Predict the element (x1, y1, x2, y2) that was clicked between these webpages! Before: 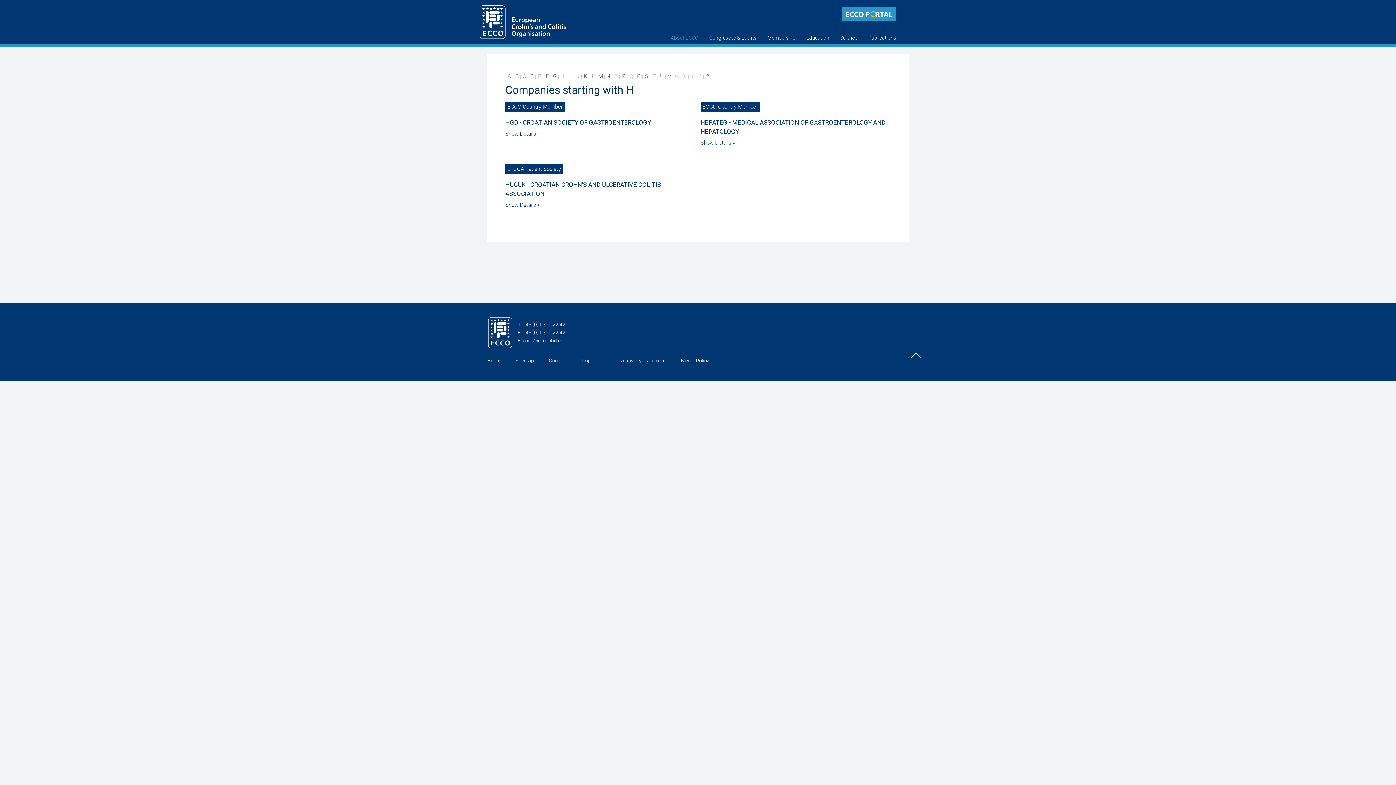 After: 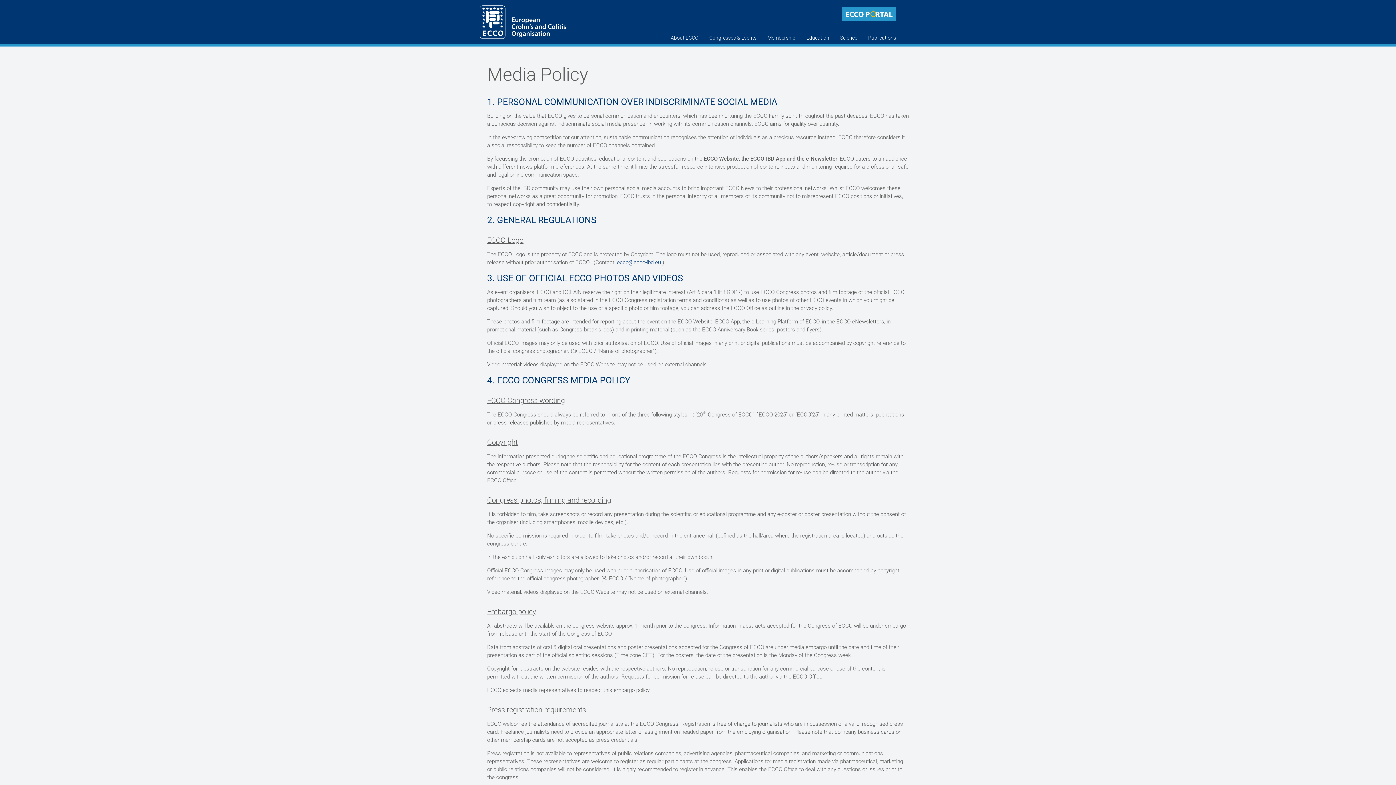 Action: bbox: (681, 356, 709, 364) label: Media Policy